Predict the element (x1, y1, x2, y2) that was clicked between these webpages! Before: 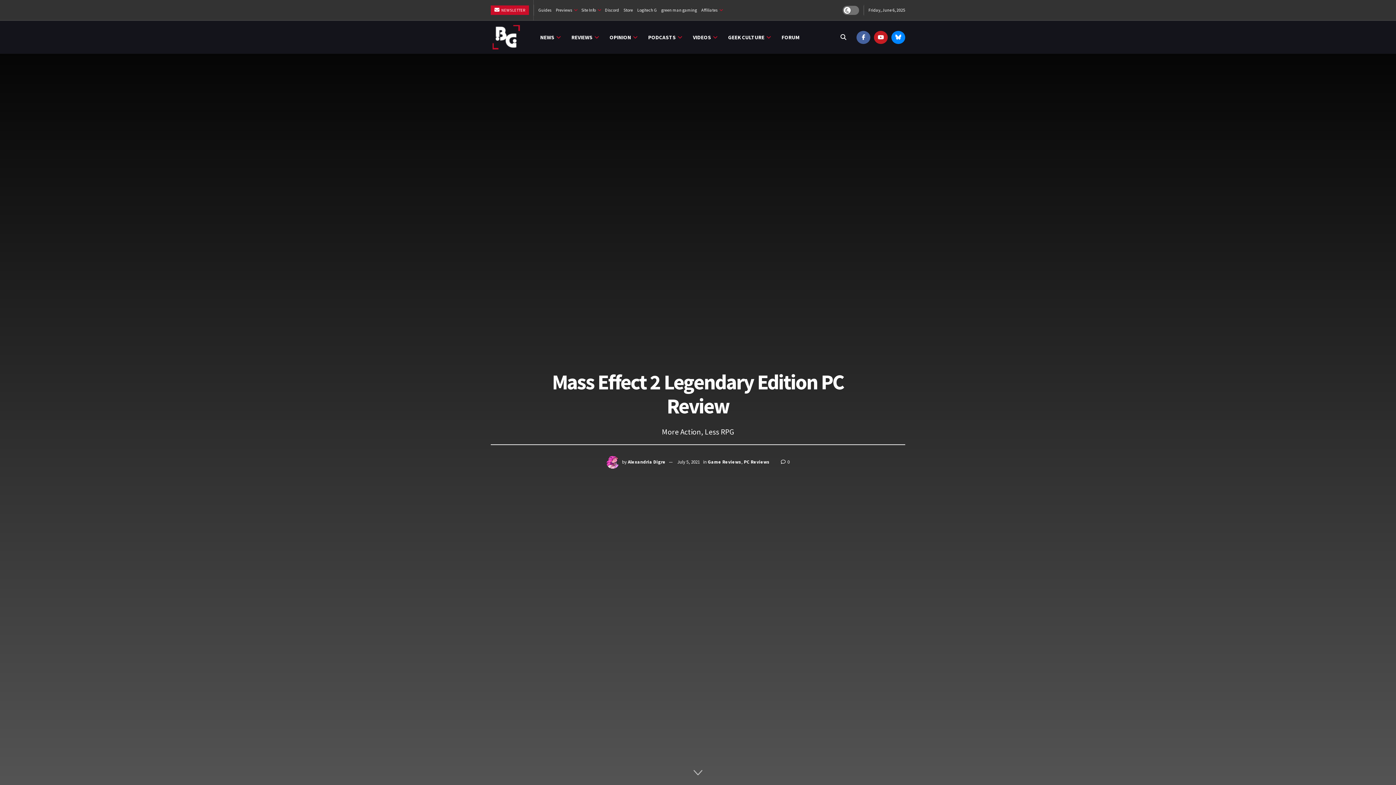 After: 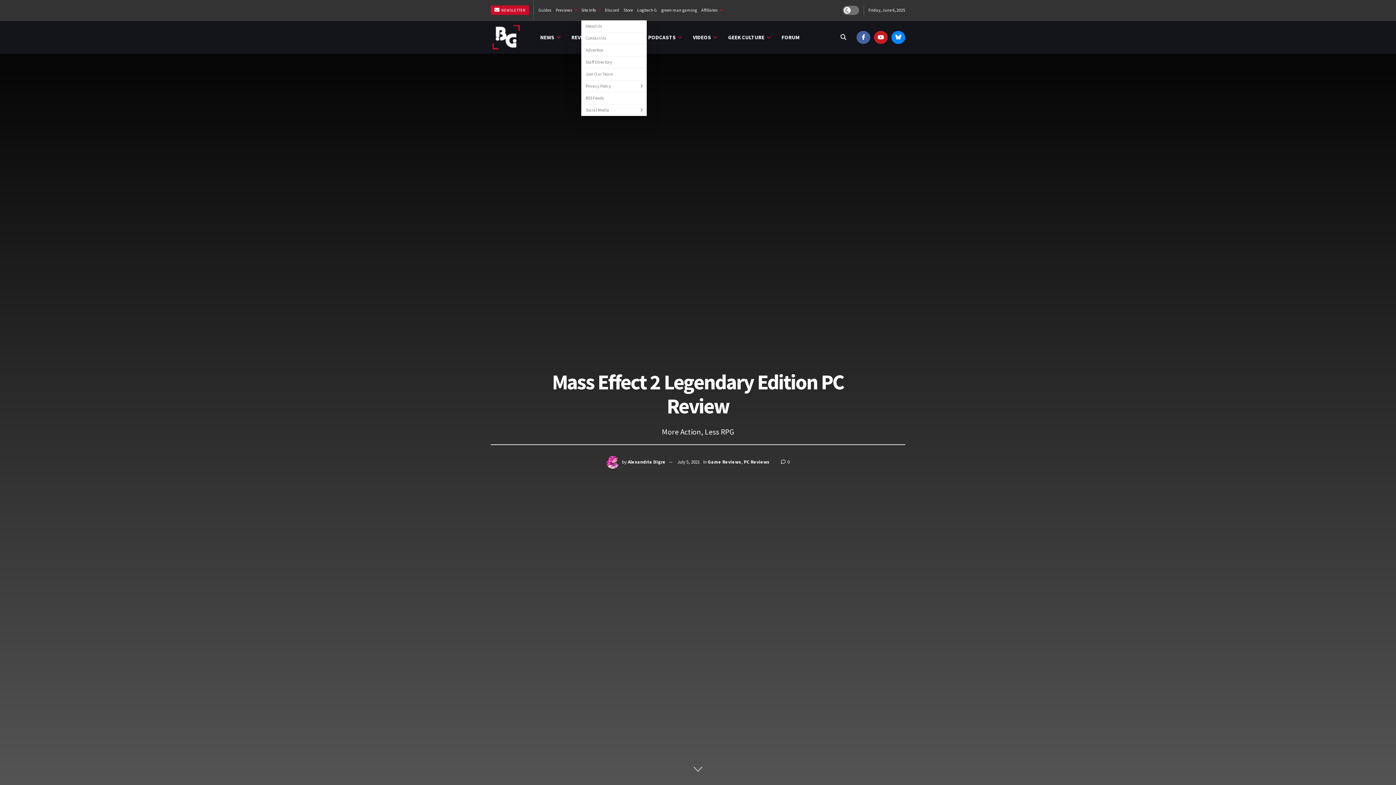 Action: label: Site Info bbox: (581, 0, 600, 20)